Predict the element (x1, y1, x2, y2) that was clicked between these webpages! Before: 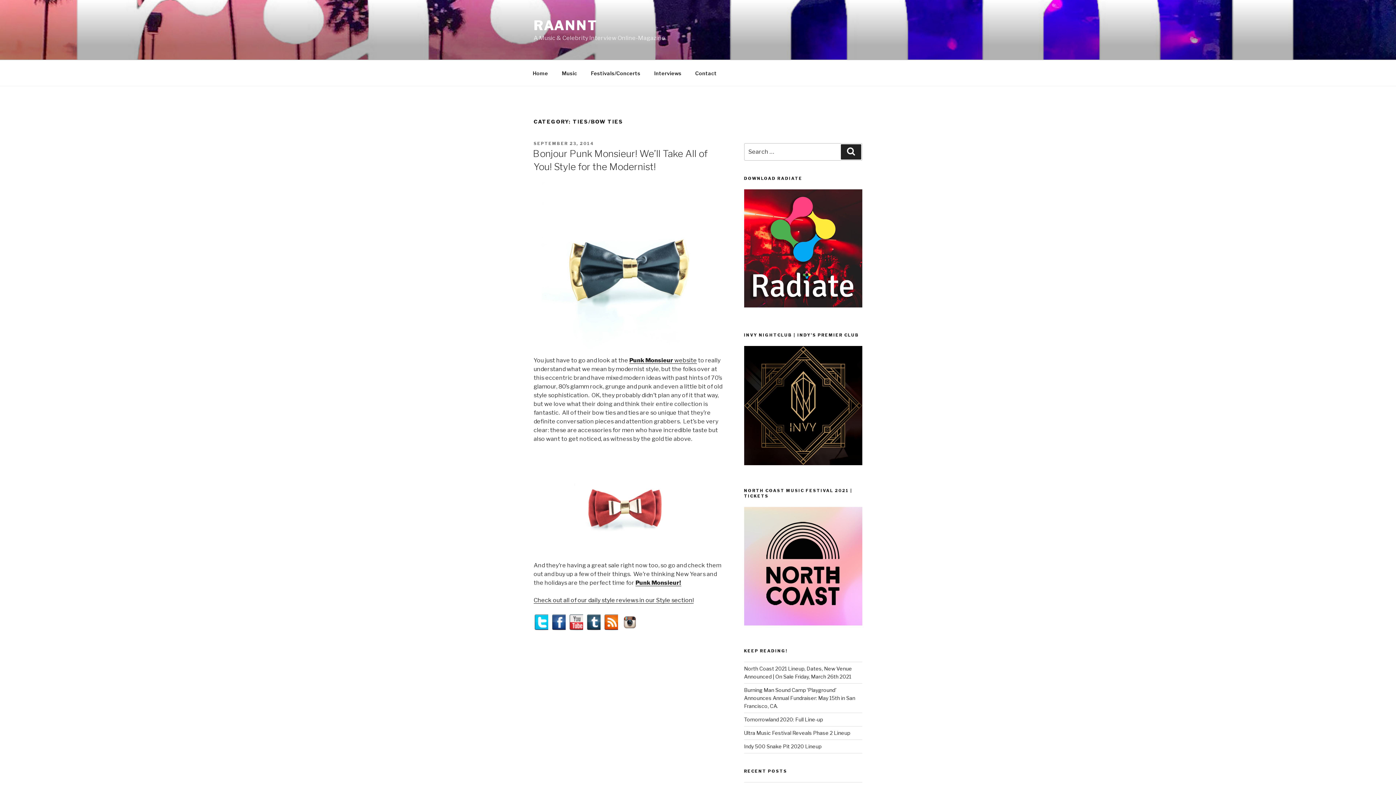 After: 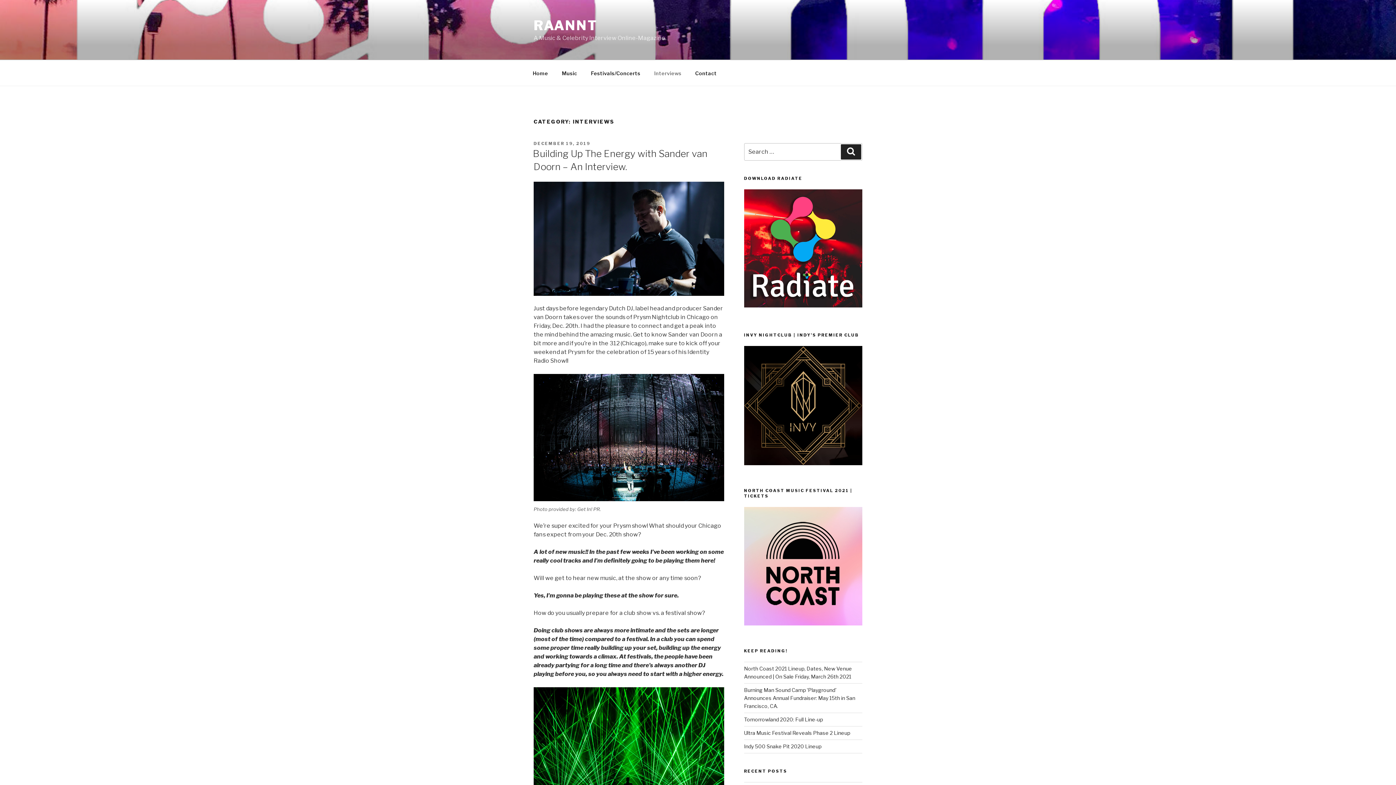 Action: bbox: (648, 64, 688, 82) label: Interviews